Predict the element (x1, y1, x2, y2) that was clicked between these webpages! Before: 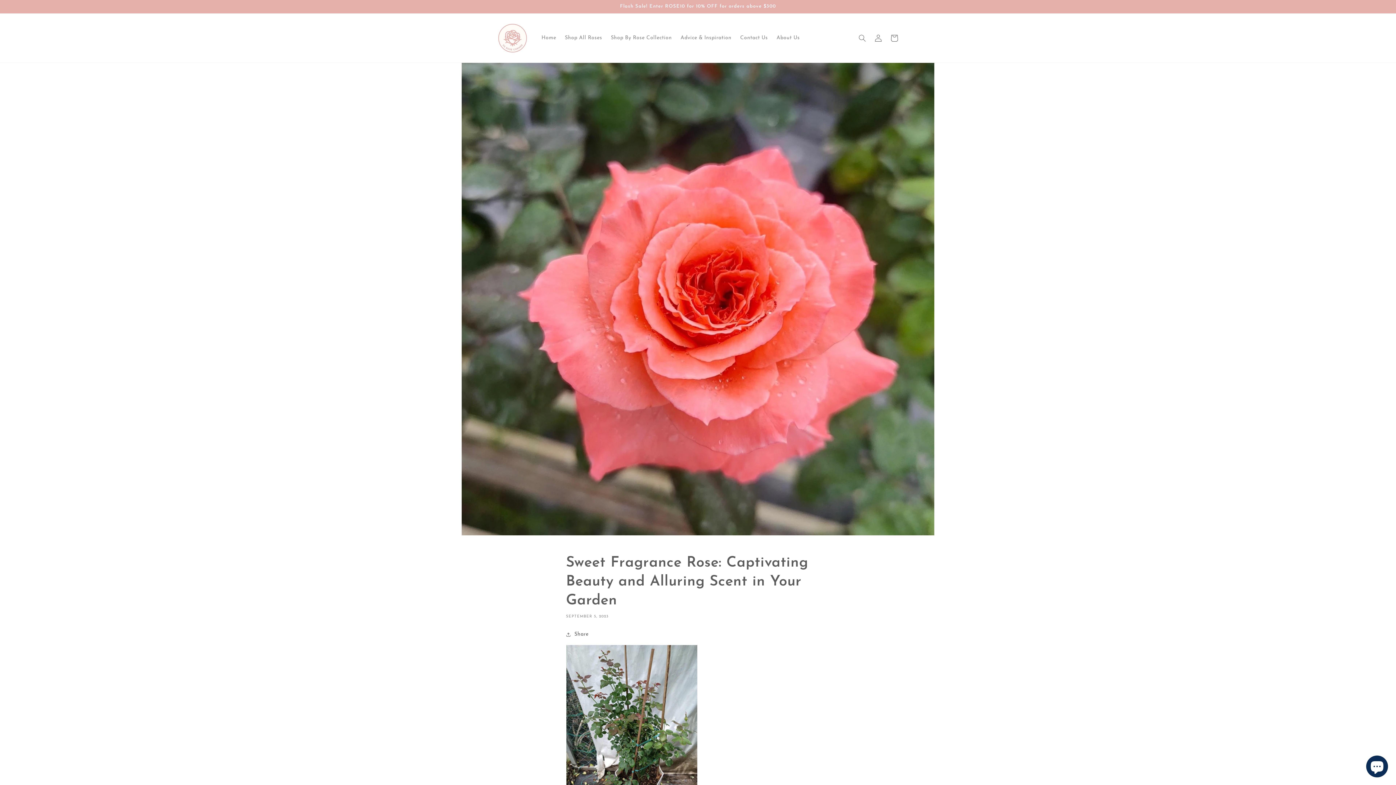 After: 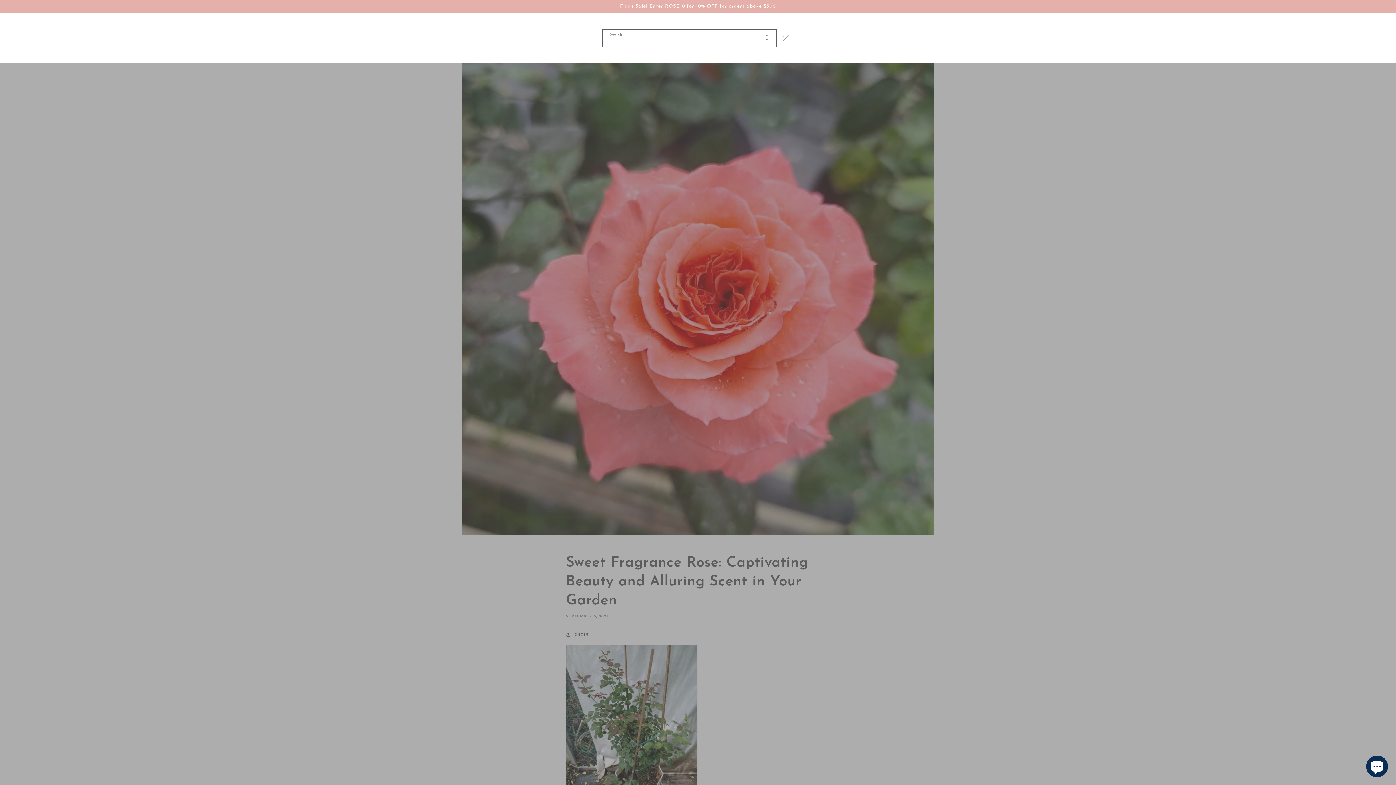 Action: label: Search bbox: (854, 30, 870, 46)